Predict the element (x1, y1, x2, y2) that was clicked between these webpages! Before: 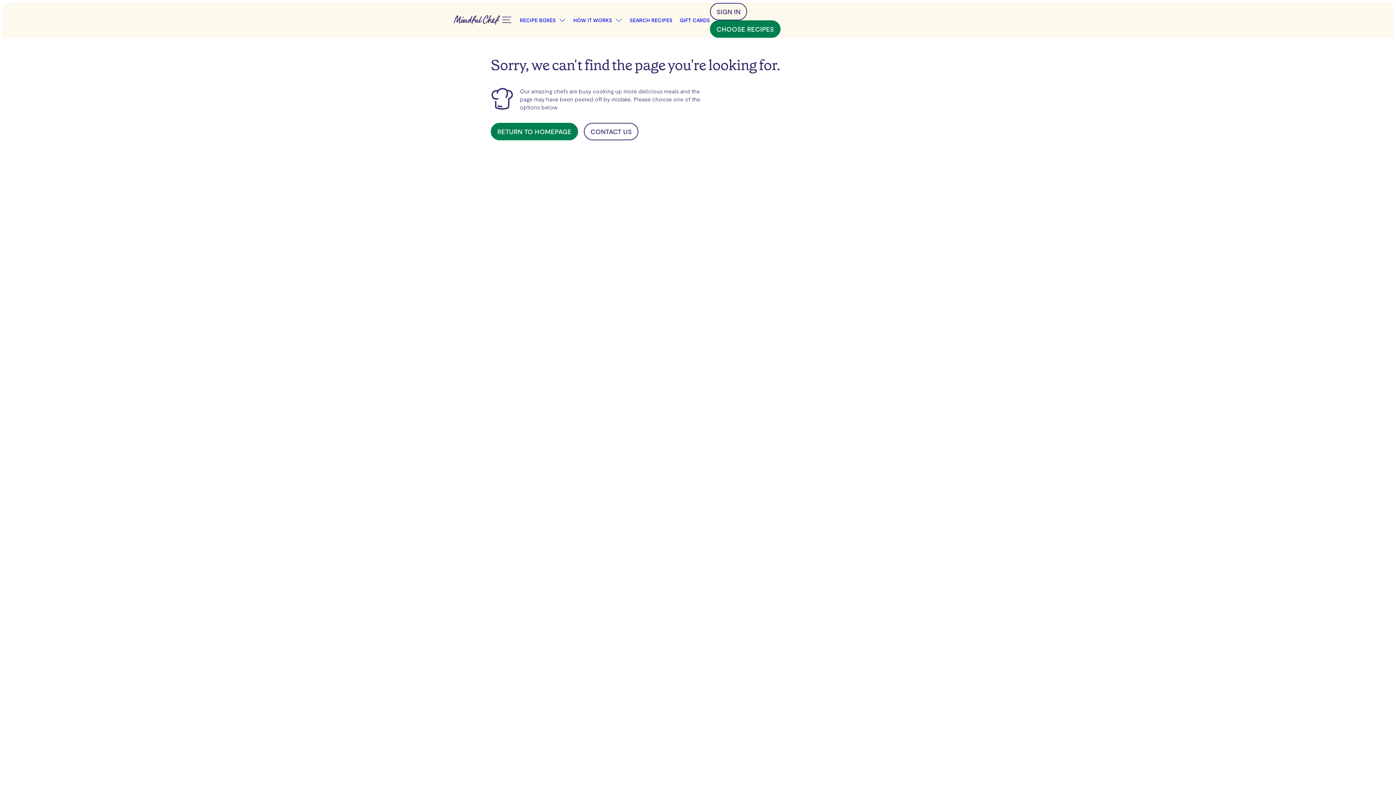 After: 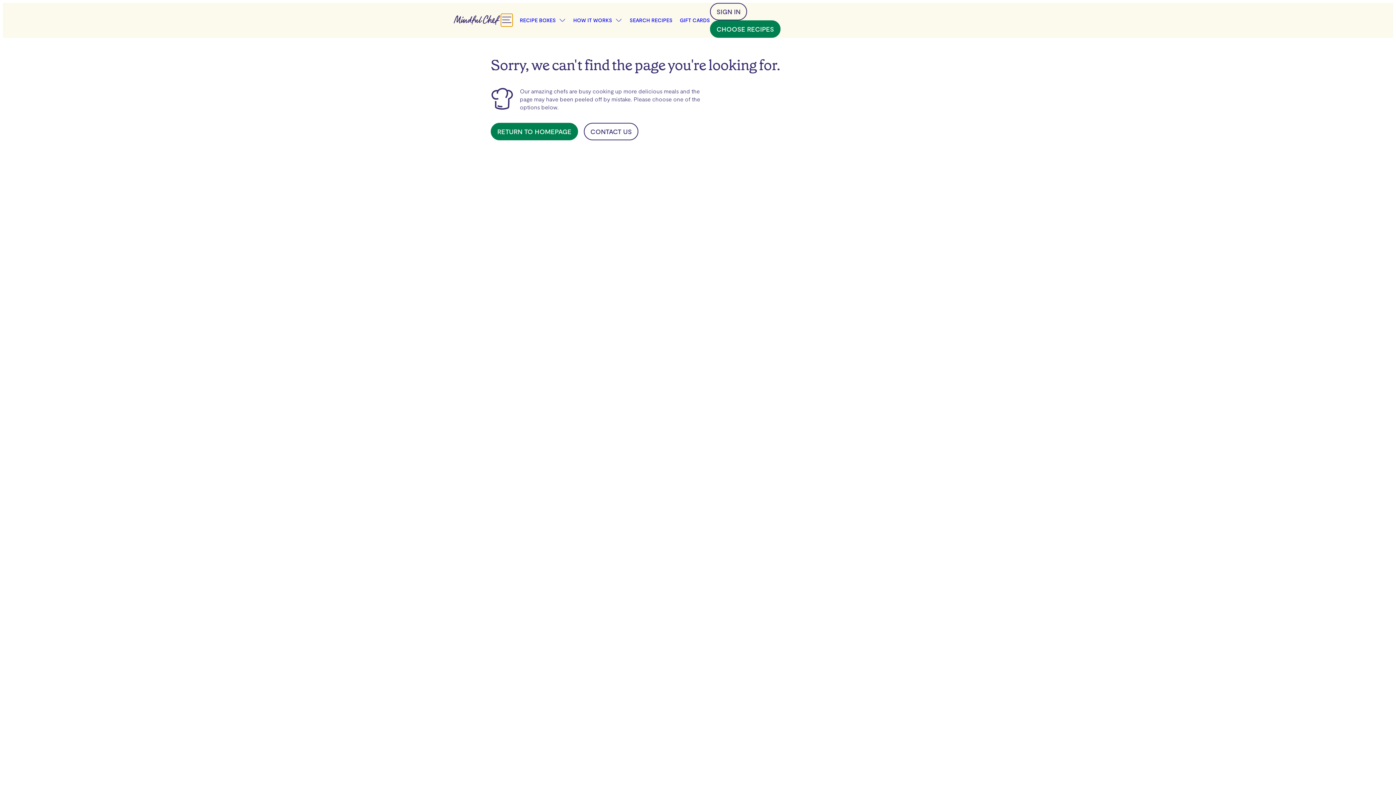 Action: bbox: (501, 13, 512, 26)